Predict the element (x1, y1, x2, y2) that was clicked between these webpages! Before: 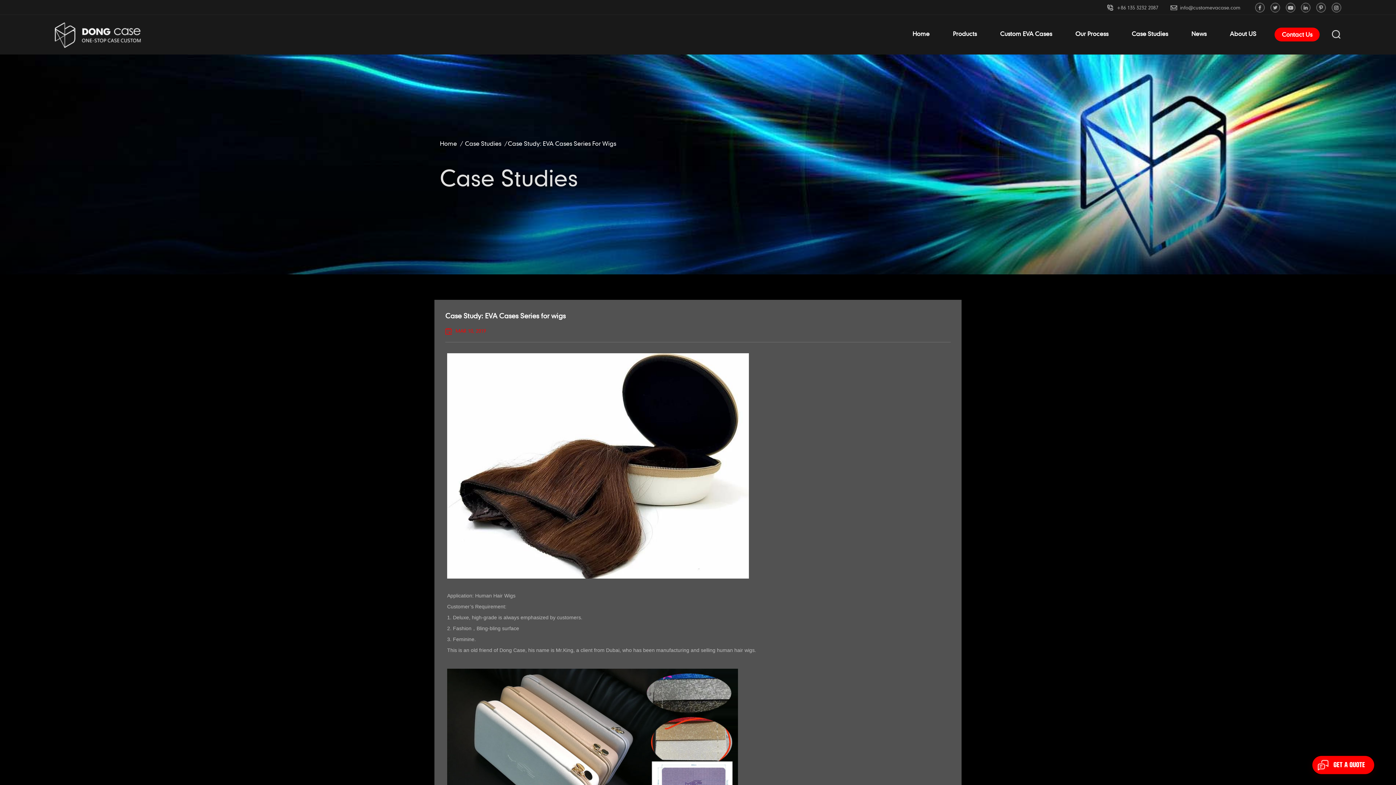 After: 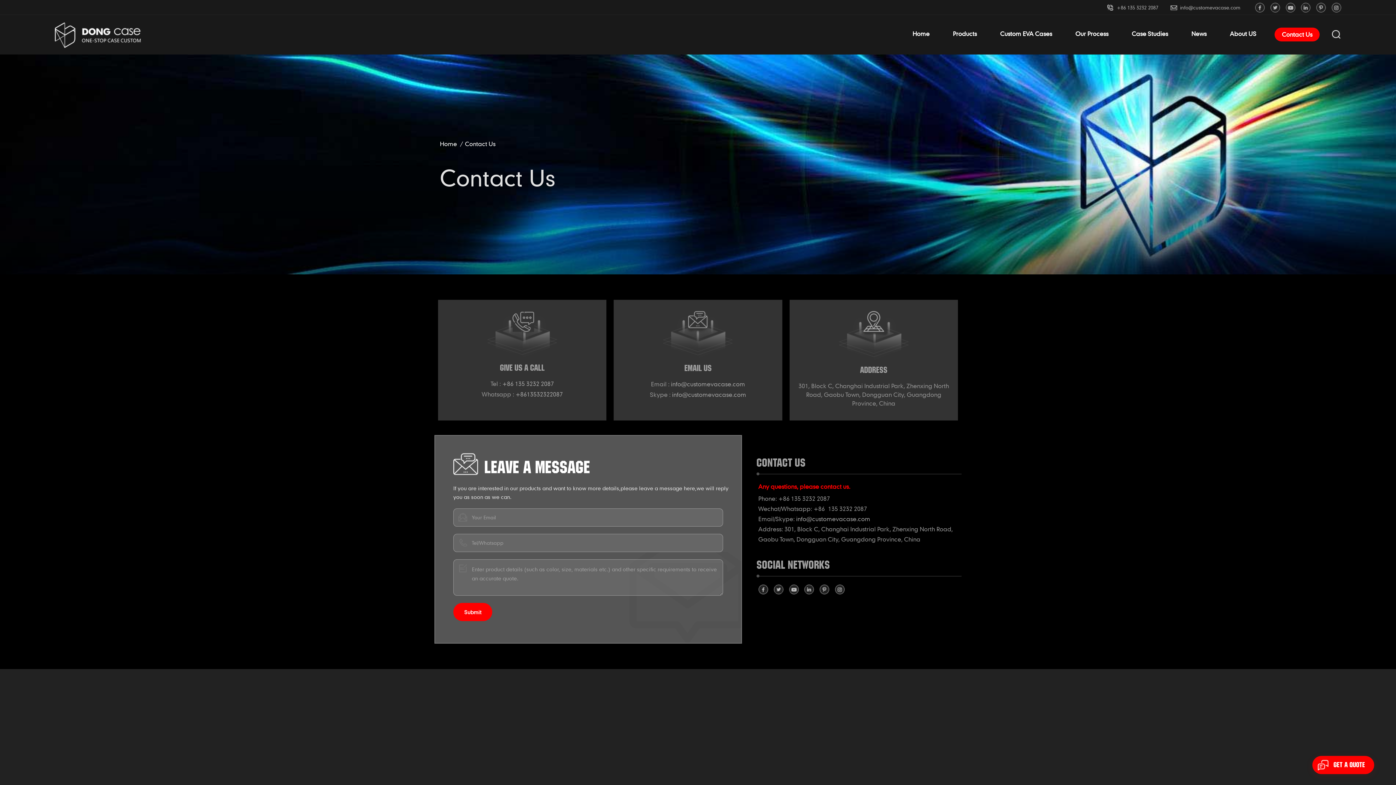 Action: bbox: (1274, 27, 1320, 41) label: Contact Us